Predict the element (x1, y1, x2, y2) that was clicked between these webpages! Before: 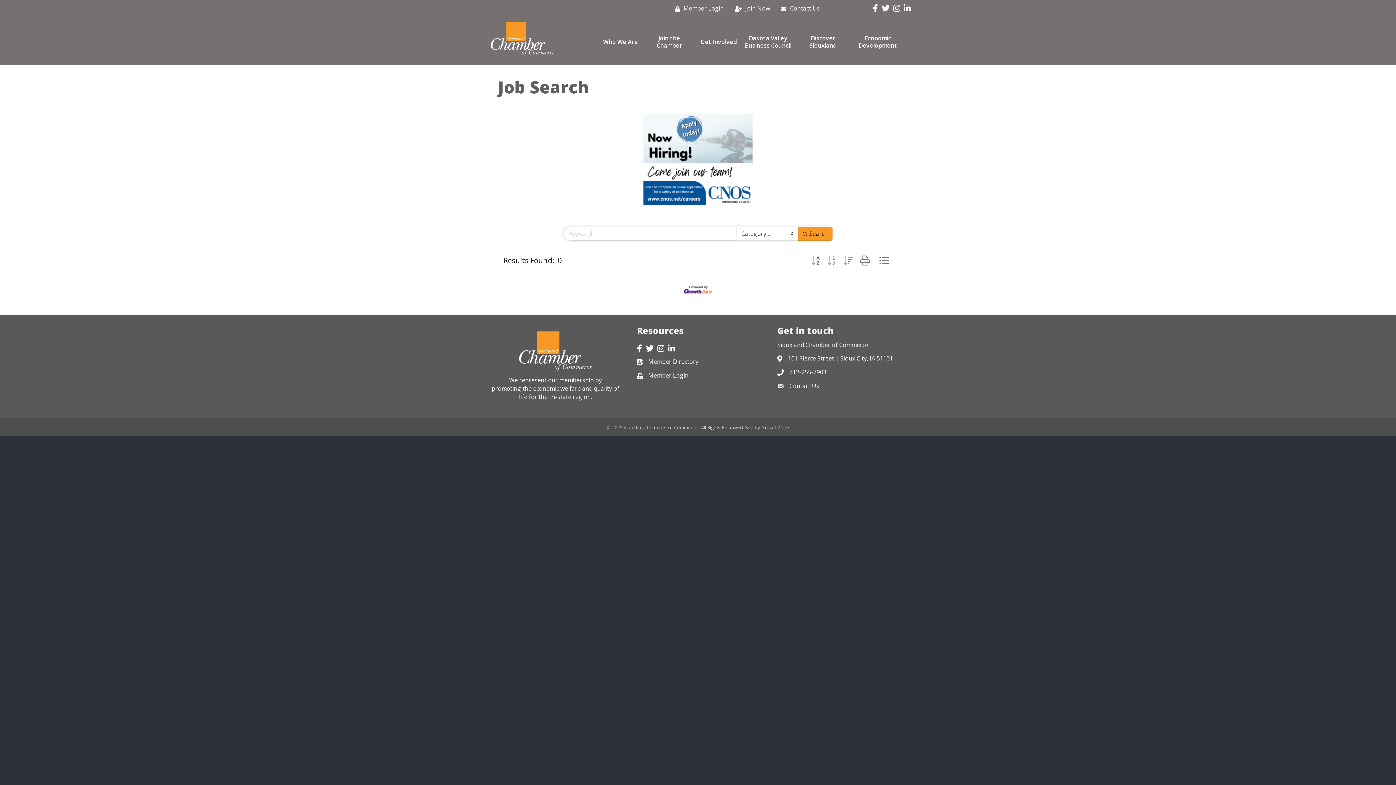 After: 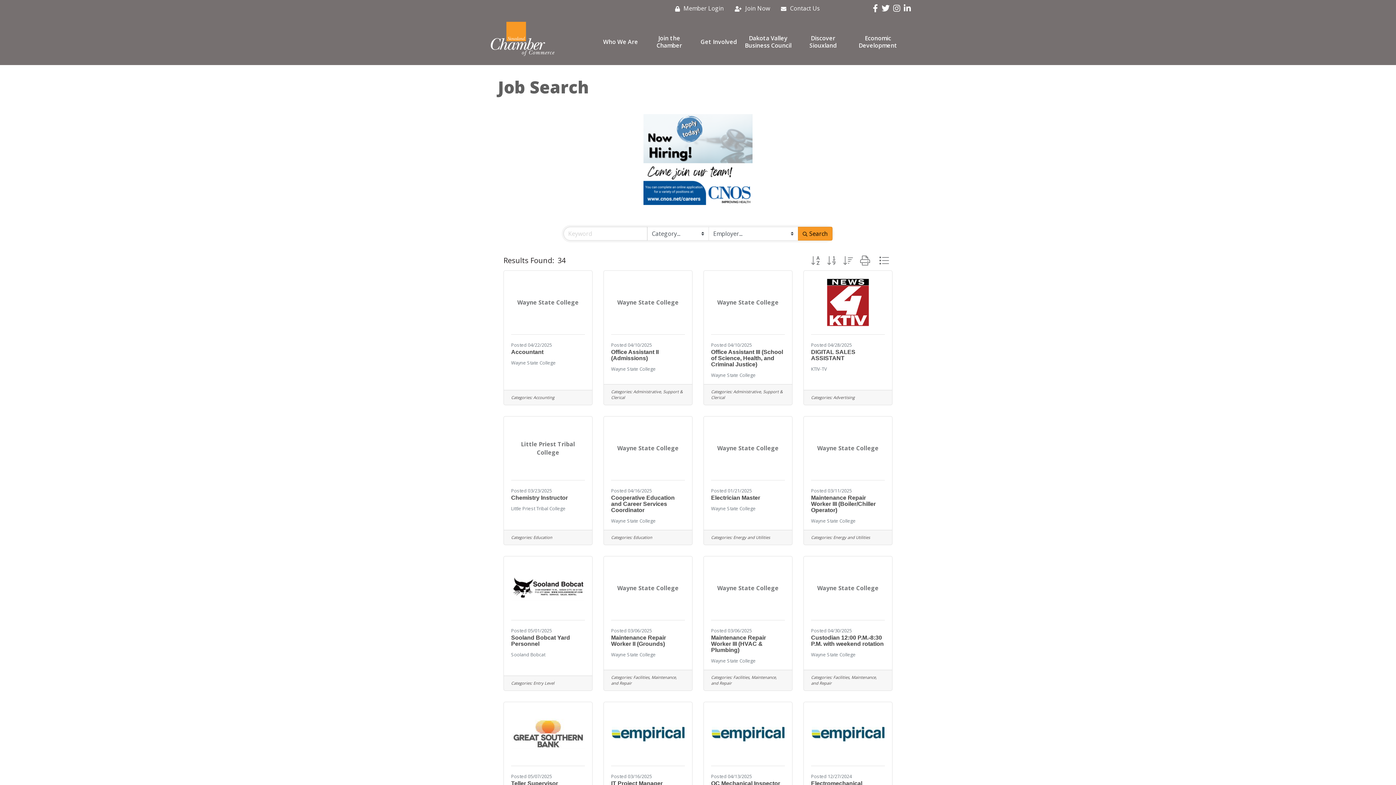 Action: bbox: (839, 253, 856, 267)